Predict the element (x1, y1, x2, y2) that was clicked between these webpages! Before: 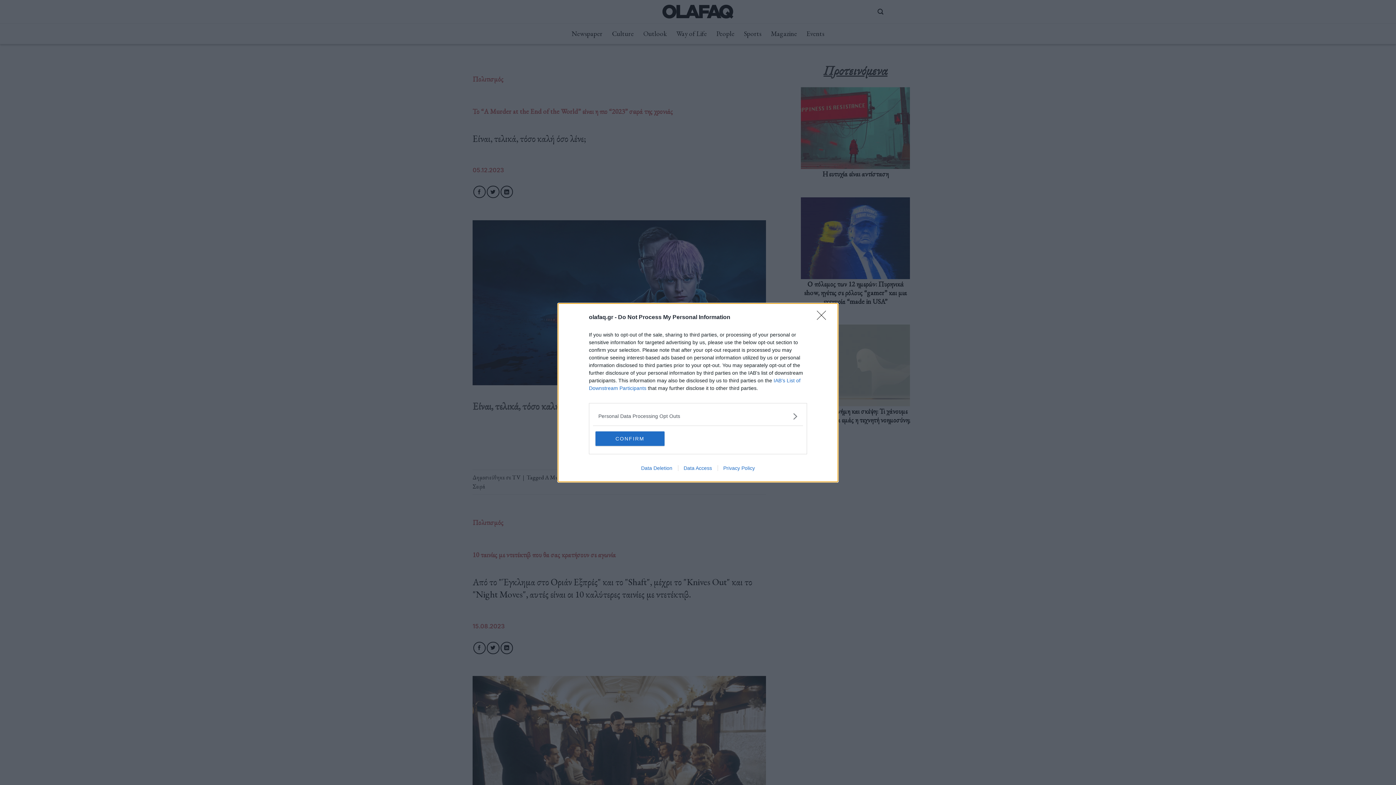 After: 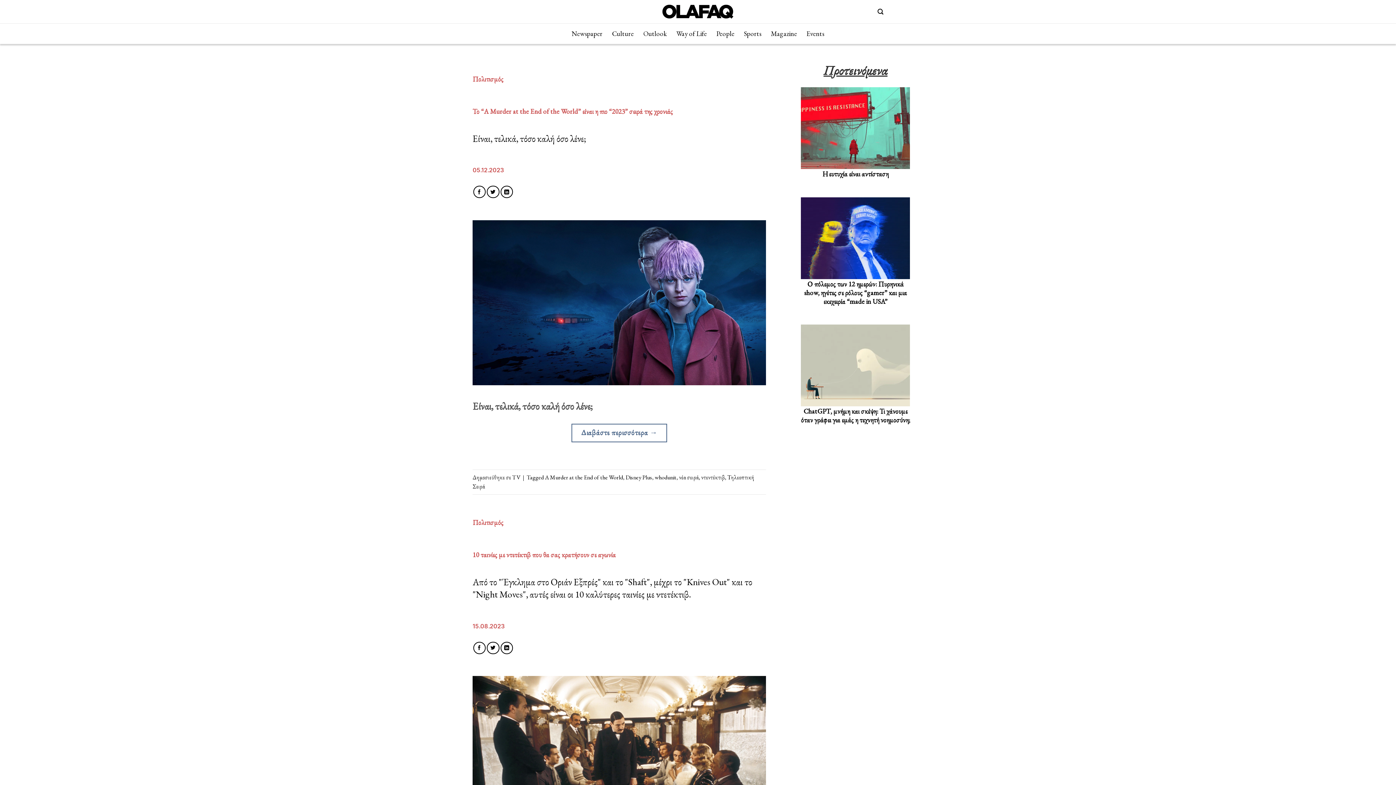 Action: label: Close bbox: (817, 310, 830, 324)